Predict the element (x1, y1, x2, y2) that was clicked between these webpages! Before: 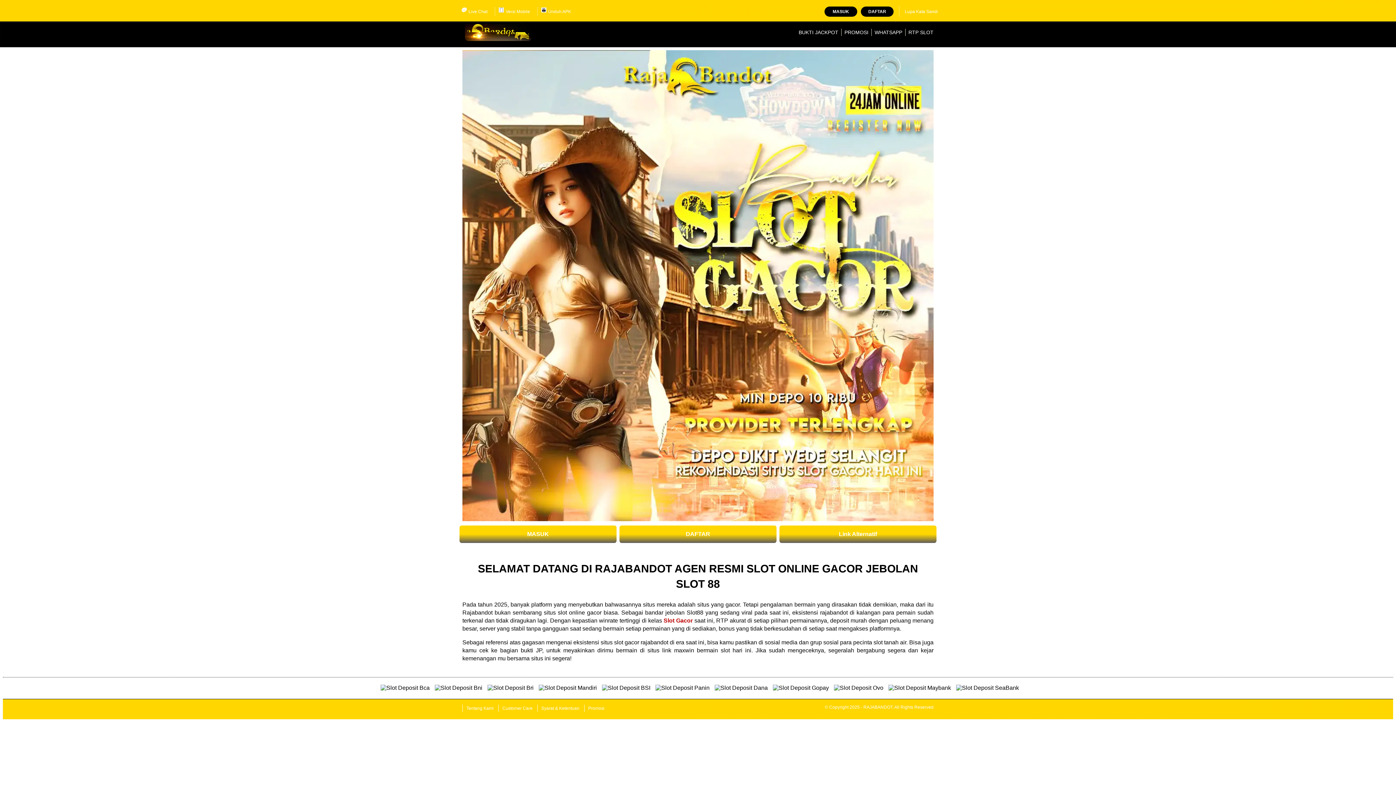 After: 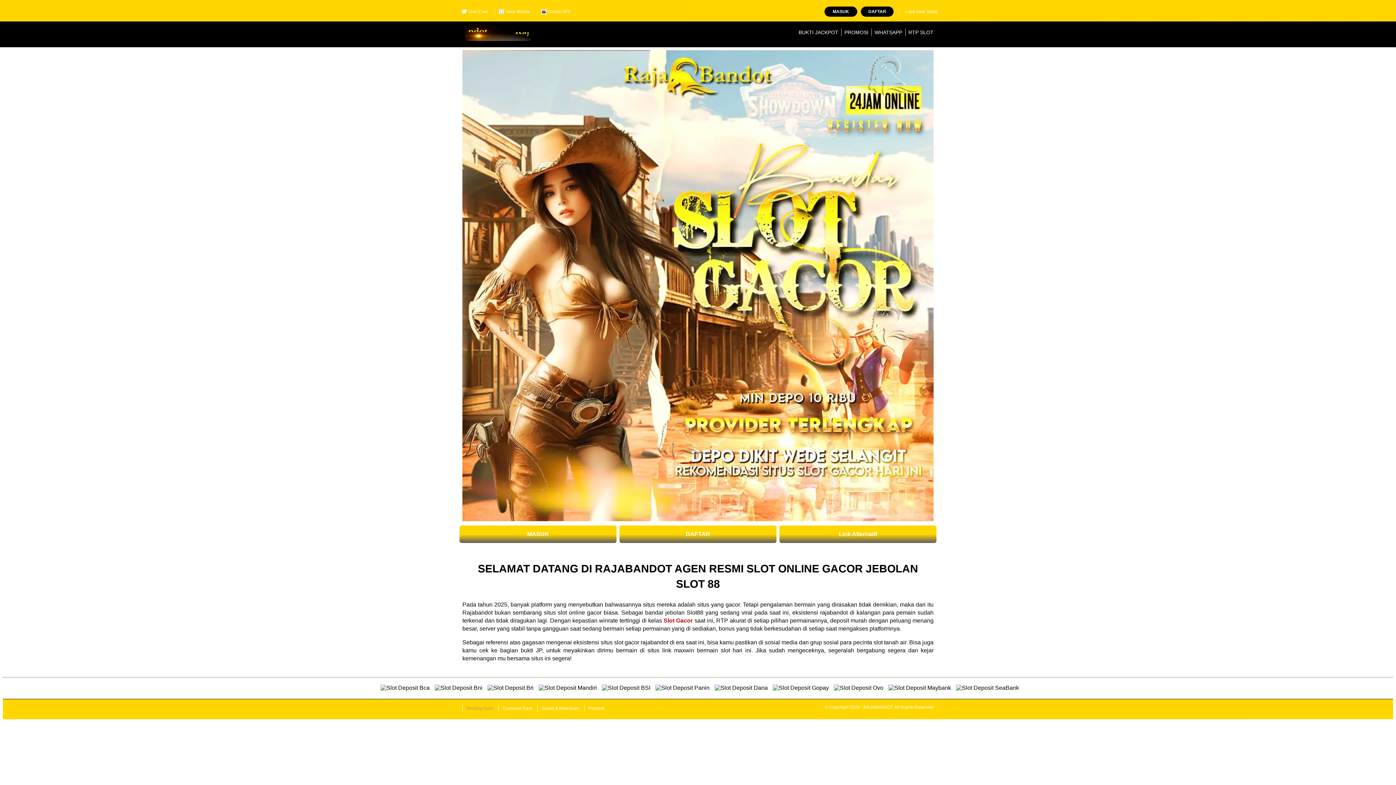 Action: label: Tentang Kami bbox: (462, 705, 497, 712)